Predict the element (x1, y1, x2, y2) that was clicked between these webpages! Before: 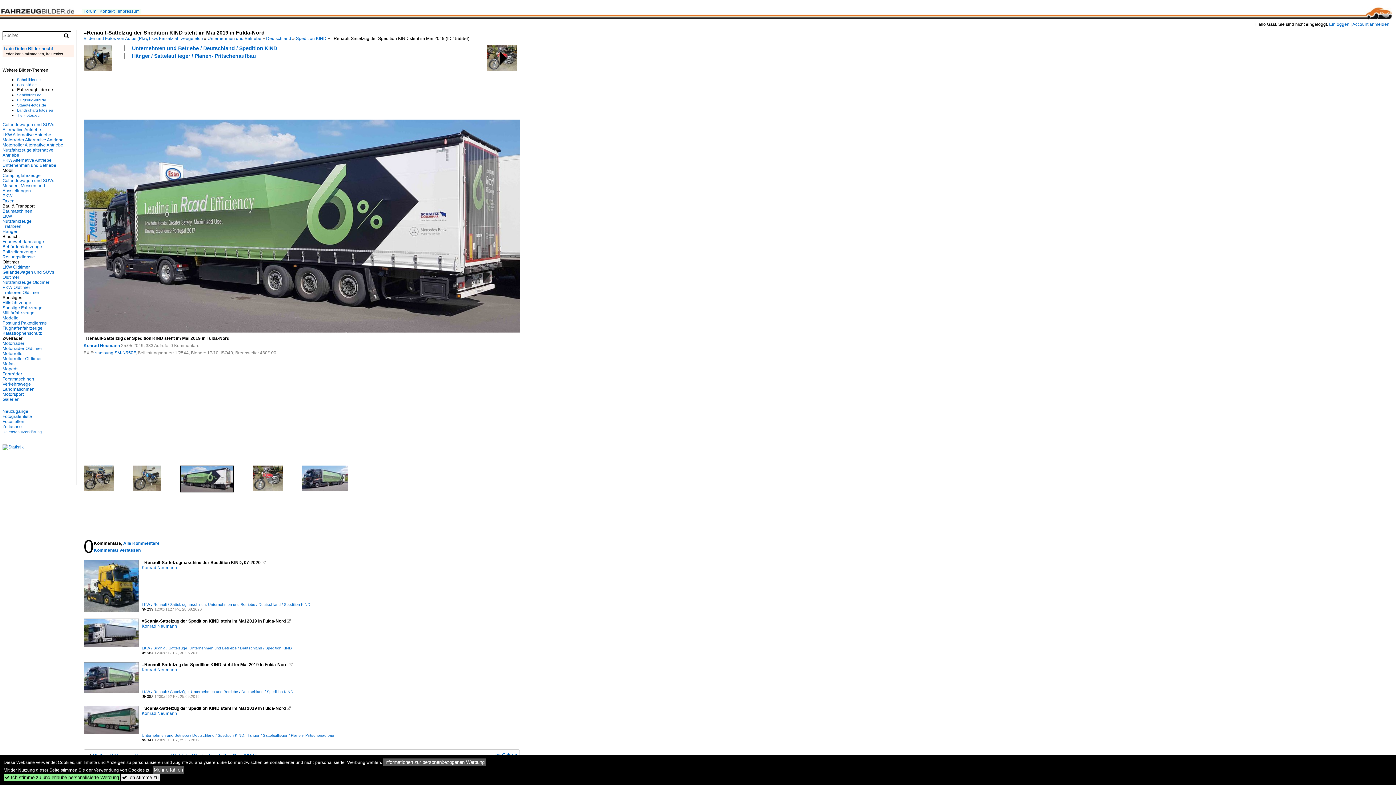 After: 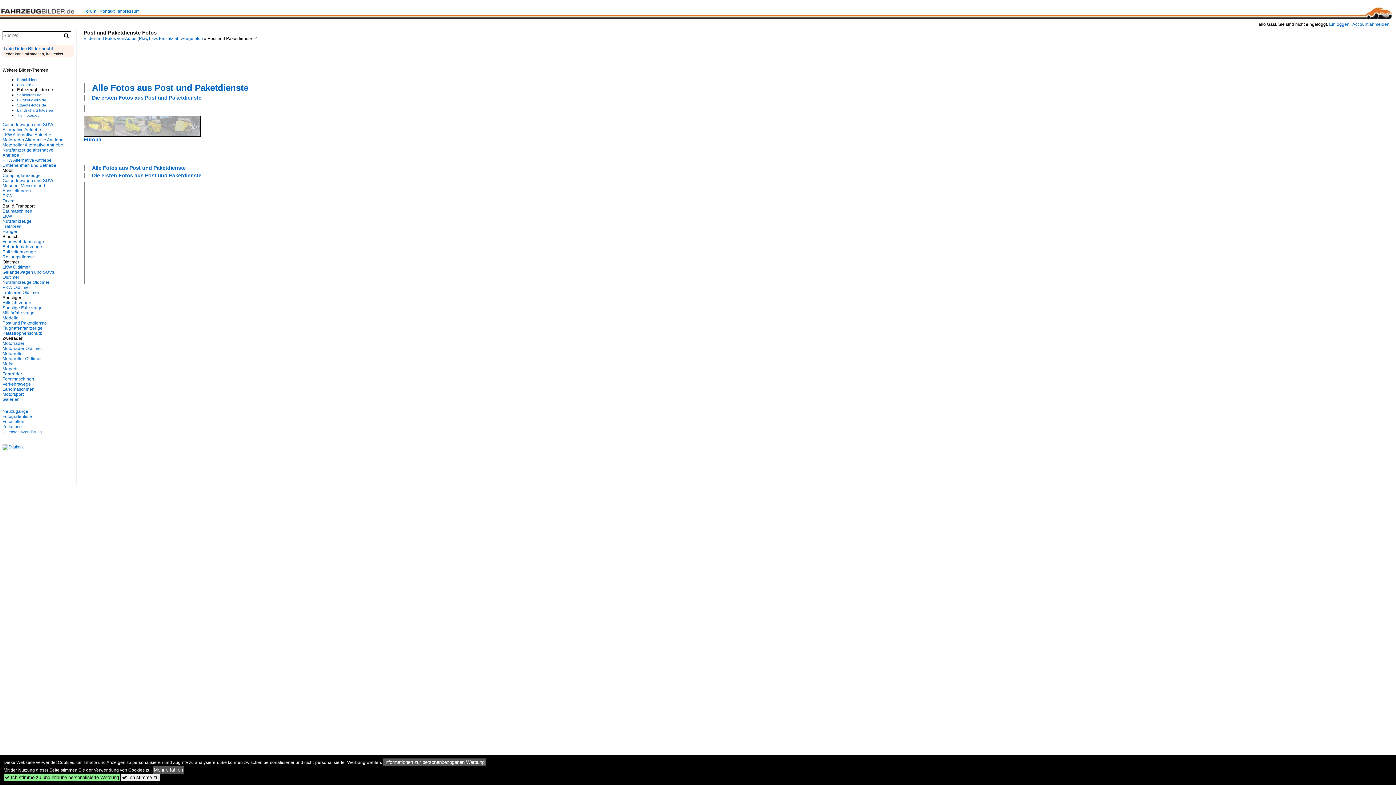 Action: bbox: (2, 320, 46, 325) label: Post und Paketdienste